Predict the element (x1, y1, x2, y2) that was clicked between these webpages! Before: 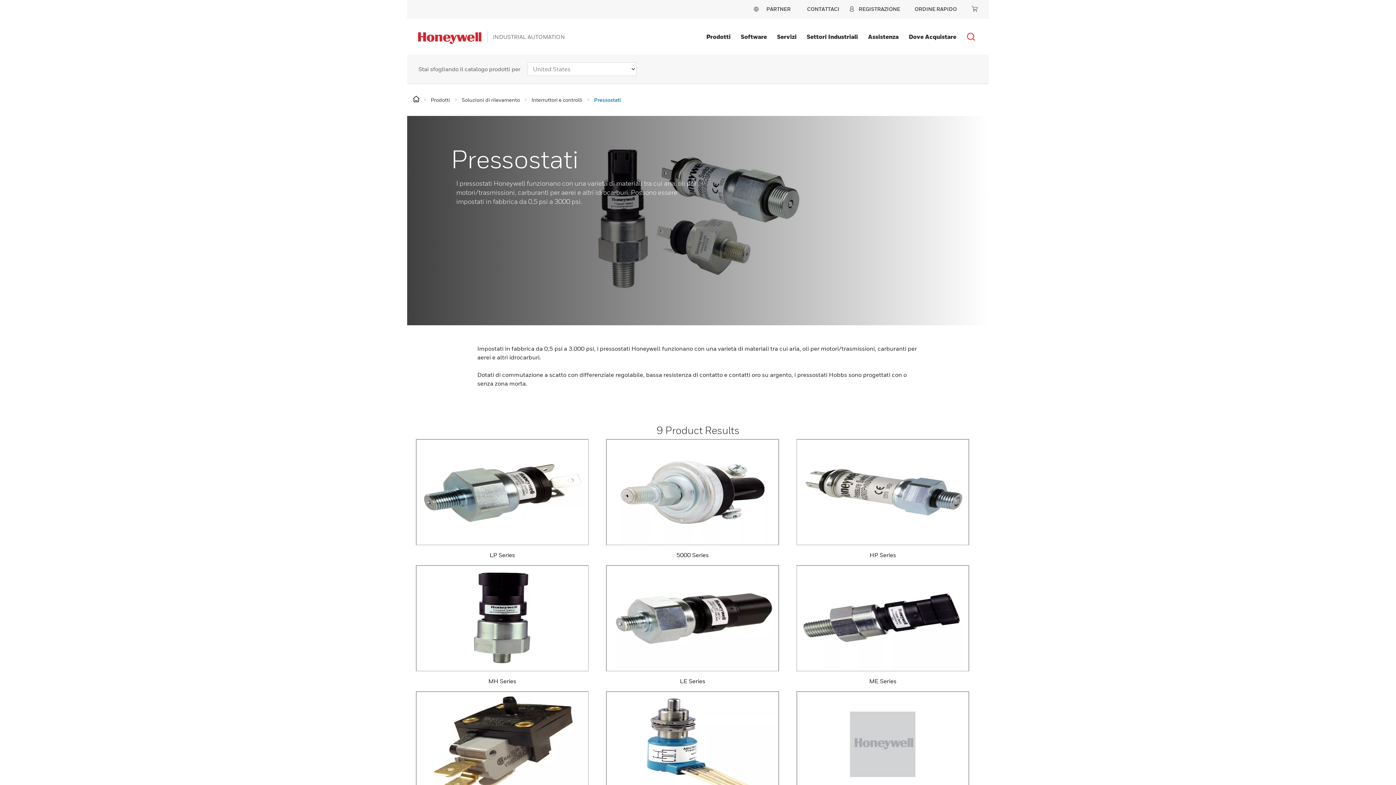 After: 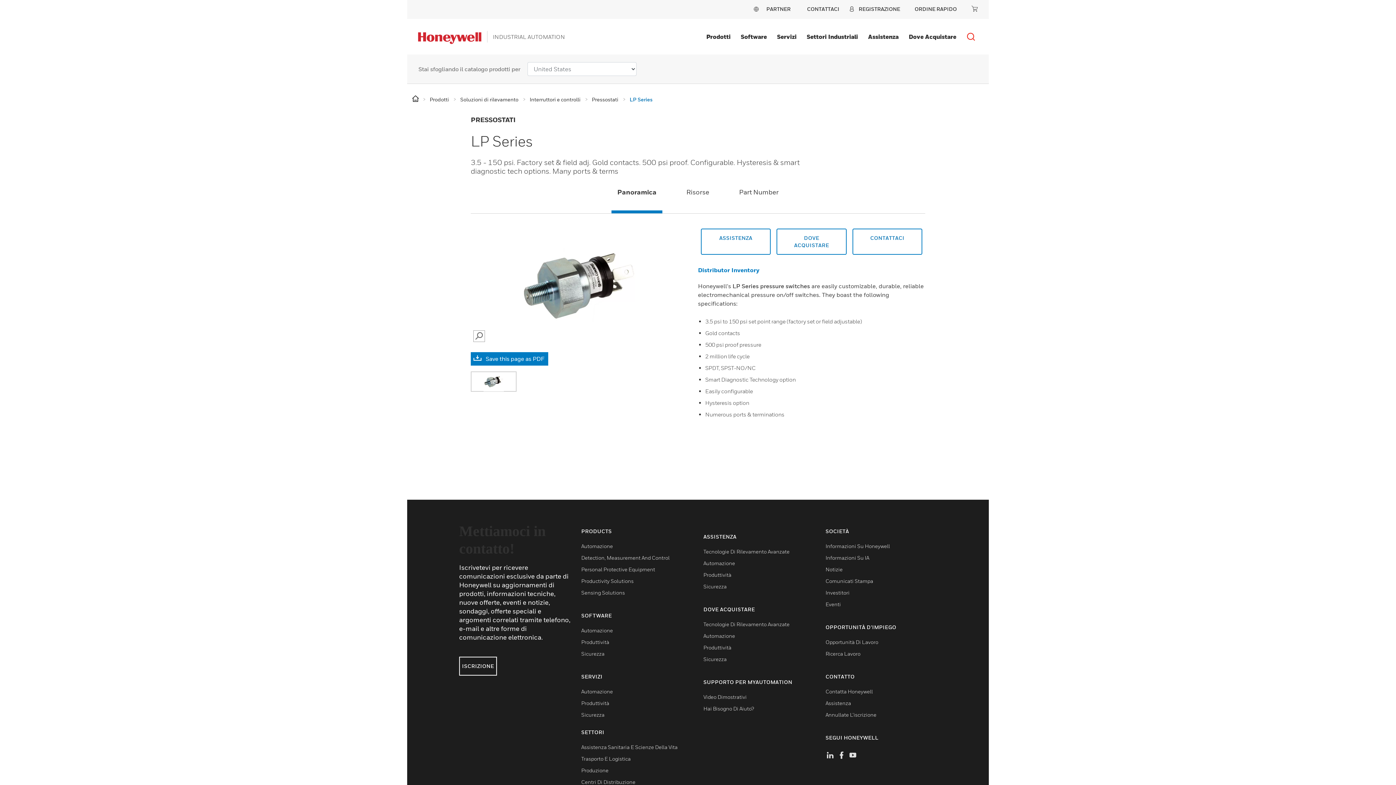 Action: label: 3.5 - 150 psi. Factory set & field adj. Gold contacts. 500 psi proof. Configurable. Hysteresis & smart diagnostic tech options. Many ports & terms bbox: (416, 439, 588, 545)